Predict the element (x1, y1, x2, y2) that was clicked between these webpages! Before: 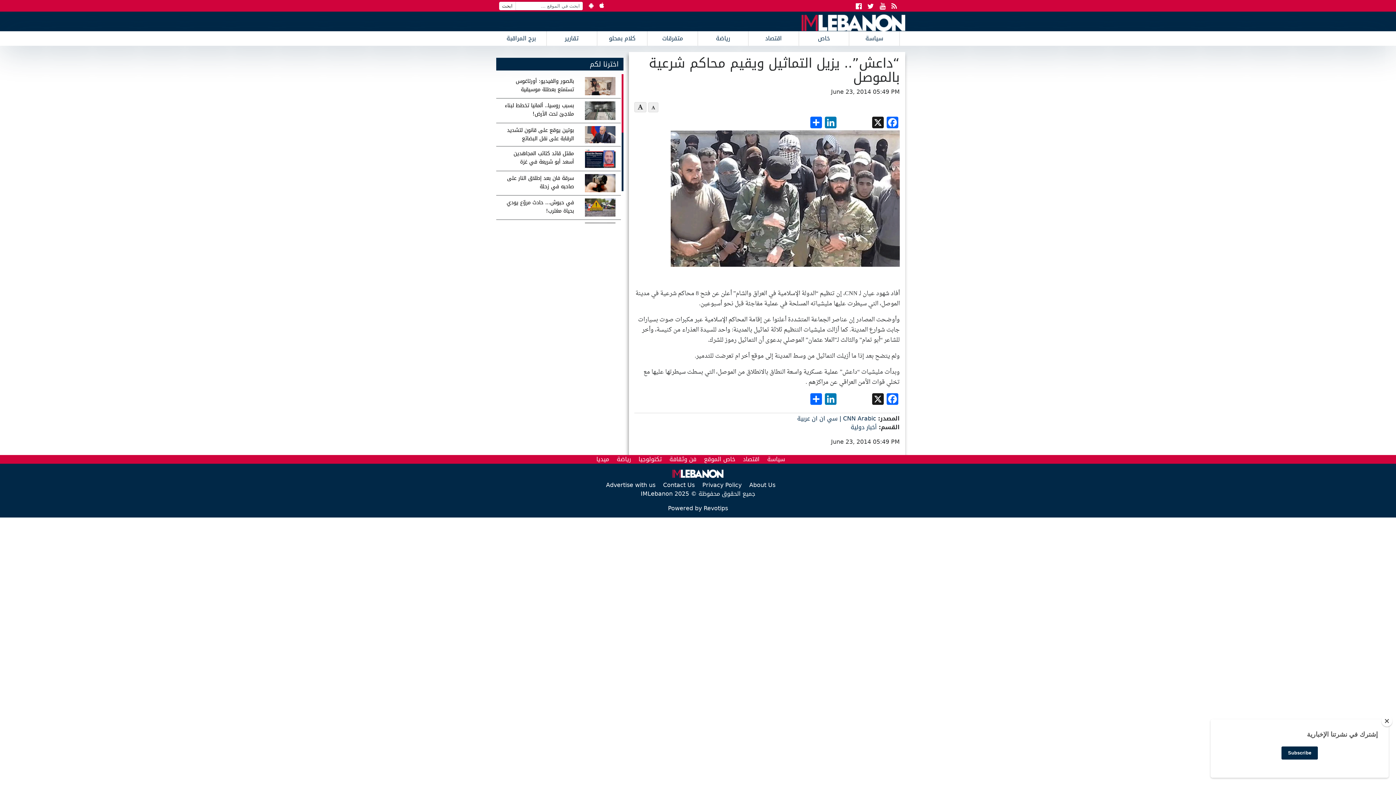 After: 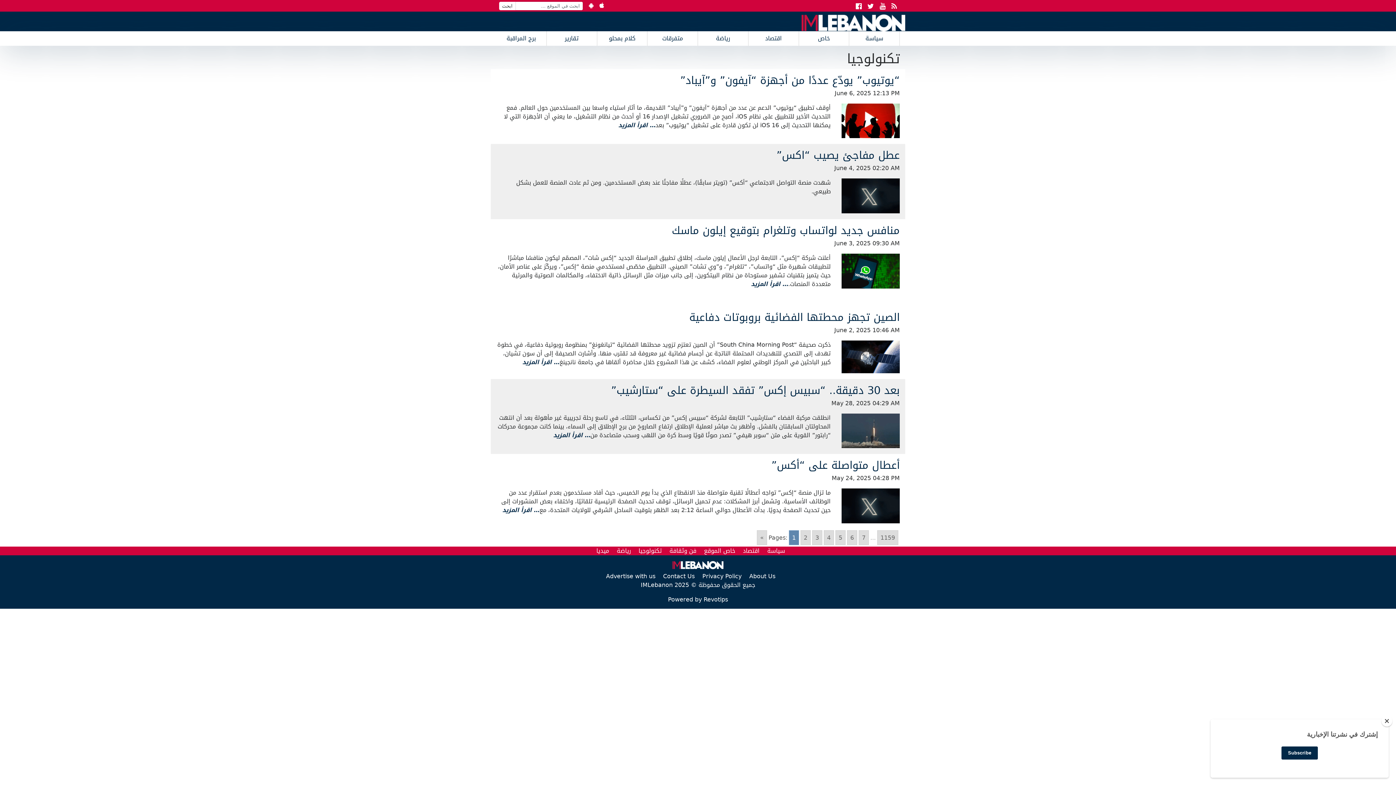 Action: bbox: (638, 453, 662, 465) label: تكنولوجيا